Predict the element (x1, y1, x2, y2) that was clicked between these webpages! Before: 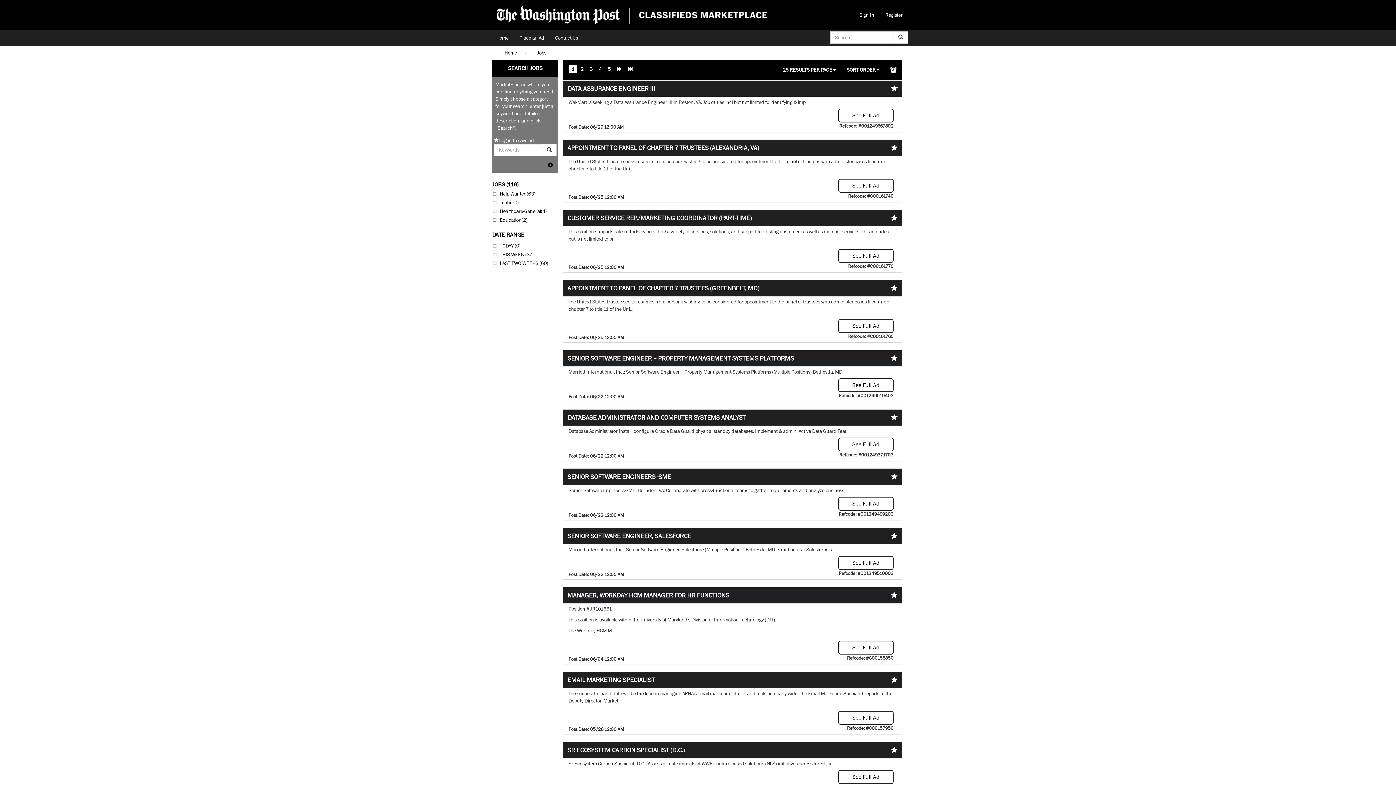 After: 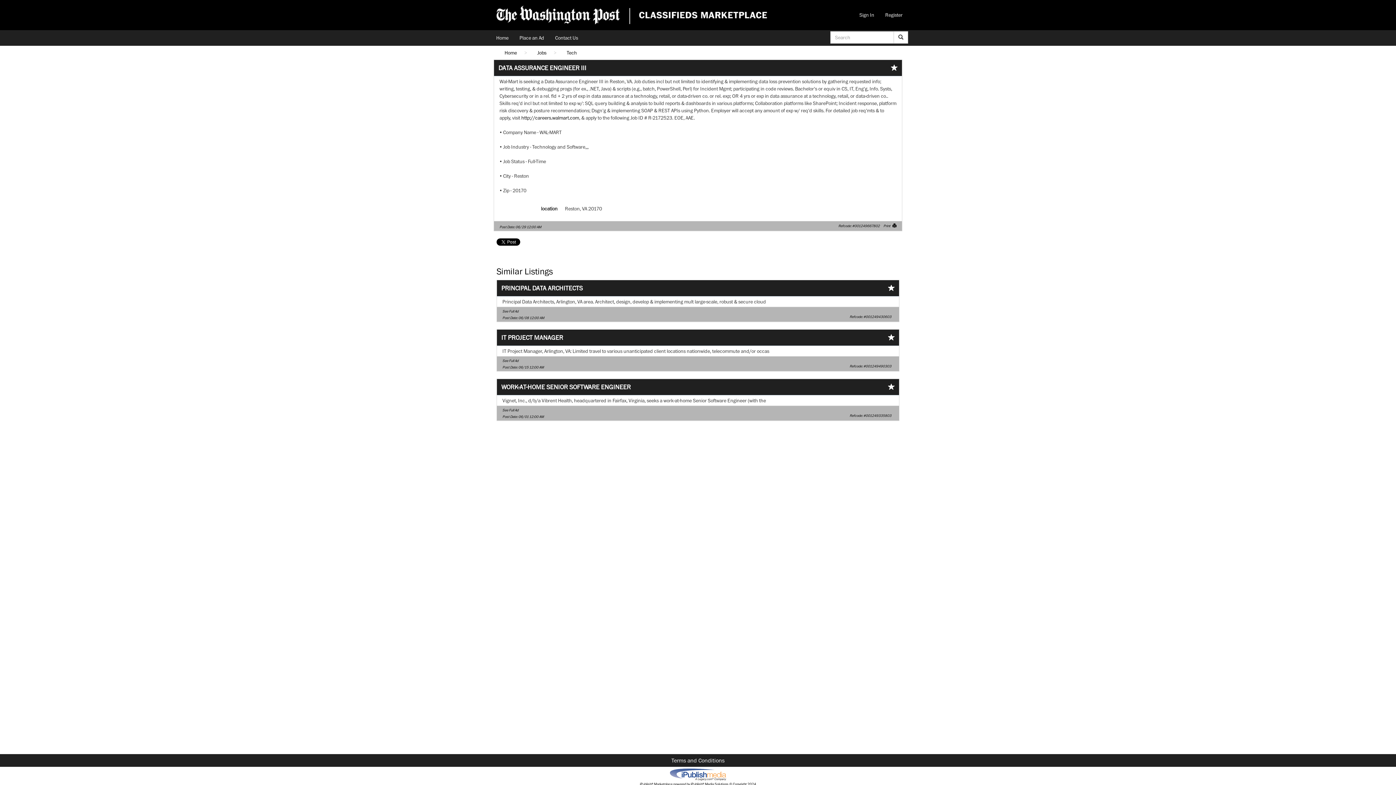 Action: bbox: (567, 84, 655, 92) label: DATA ASSURANCE ENGINEER III